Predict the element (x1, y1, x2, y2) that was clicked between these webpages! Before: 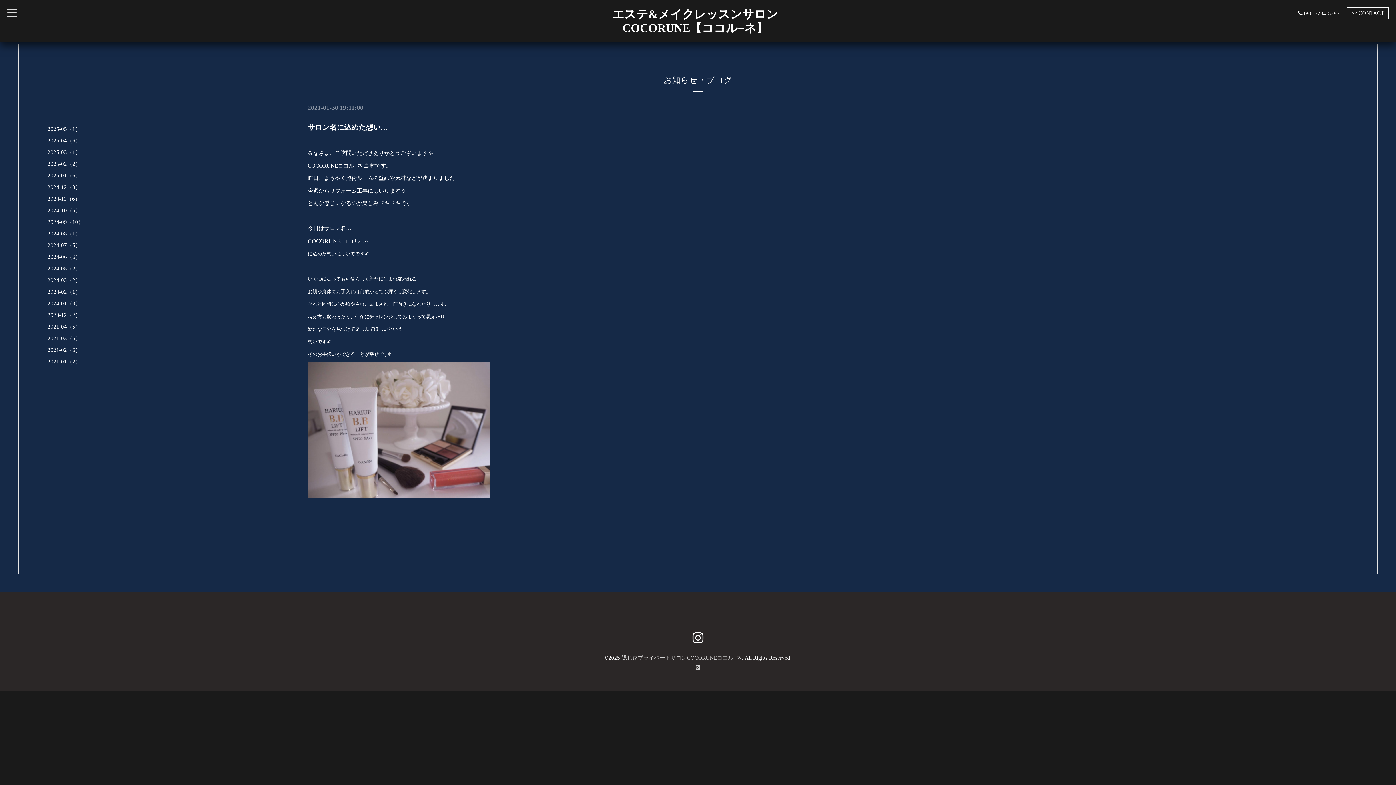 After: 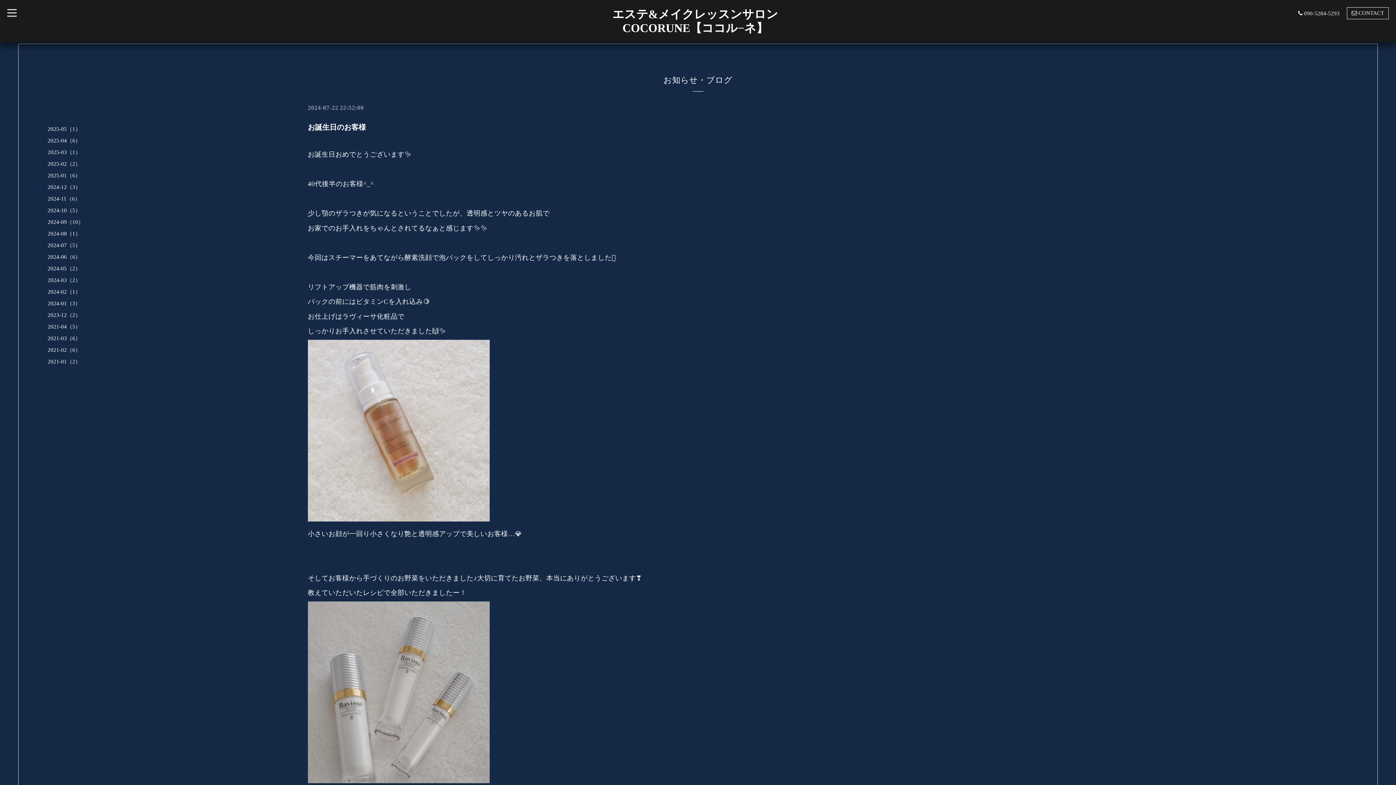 Action: bbox: (47, 242, 80, 248) label: 2024-07（5）